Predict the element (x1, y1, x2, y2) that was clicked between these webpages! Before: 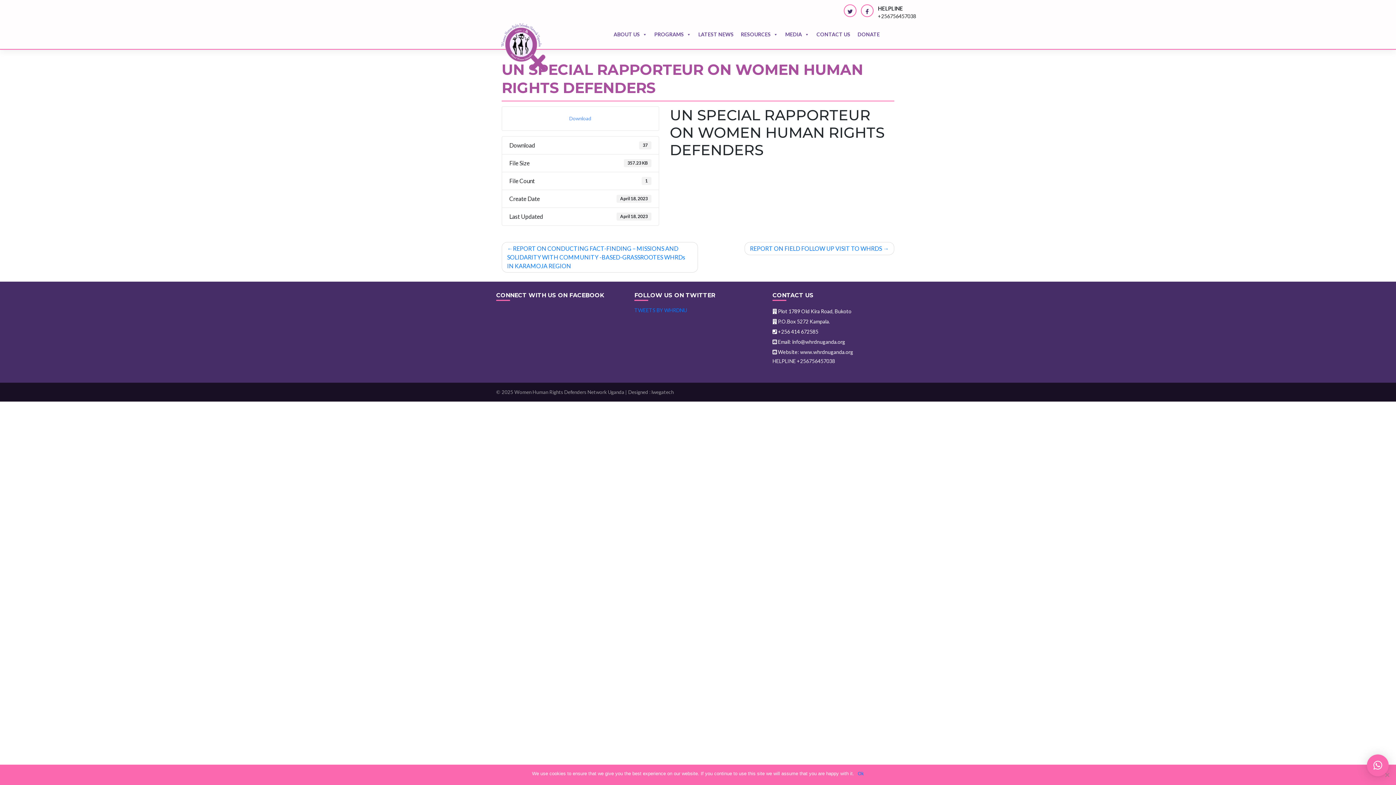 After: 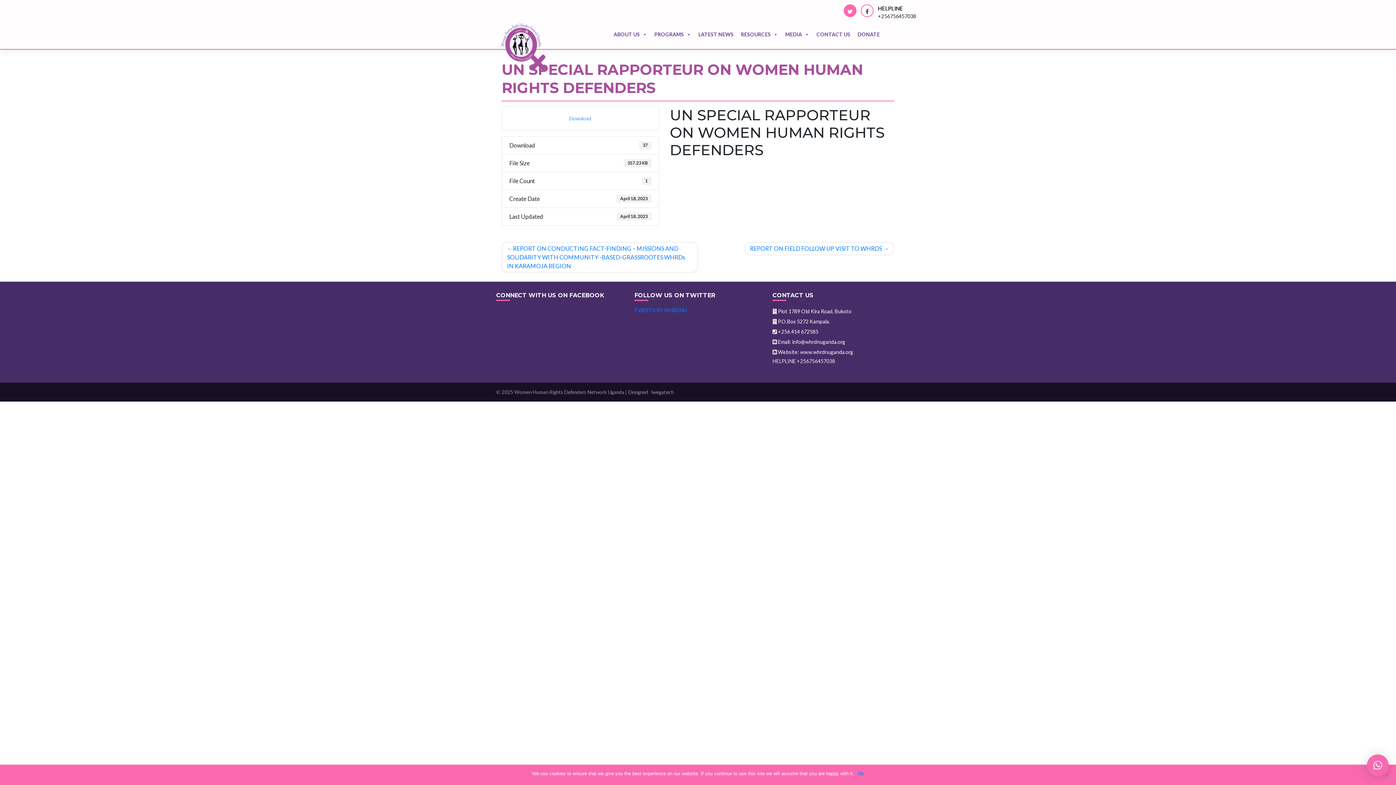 Action: bbox: (844, 4, 856, 17)